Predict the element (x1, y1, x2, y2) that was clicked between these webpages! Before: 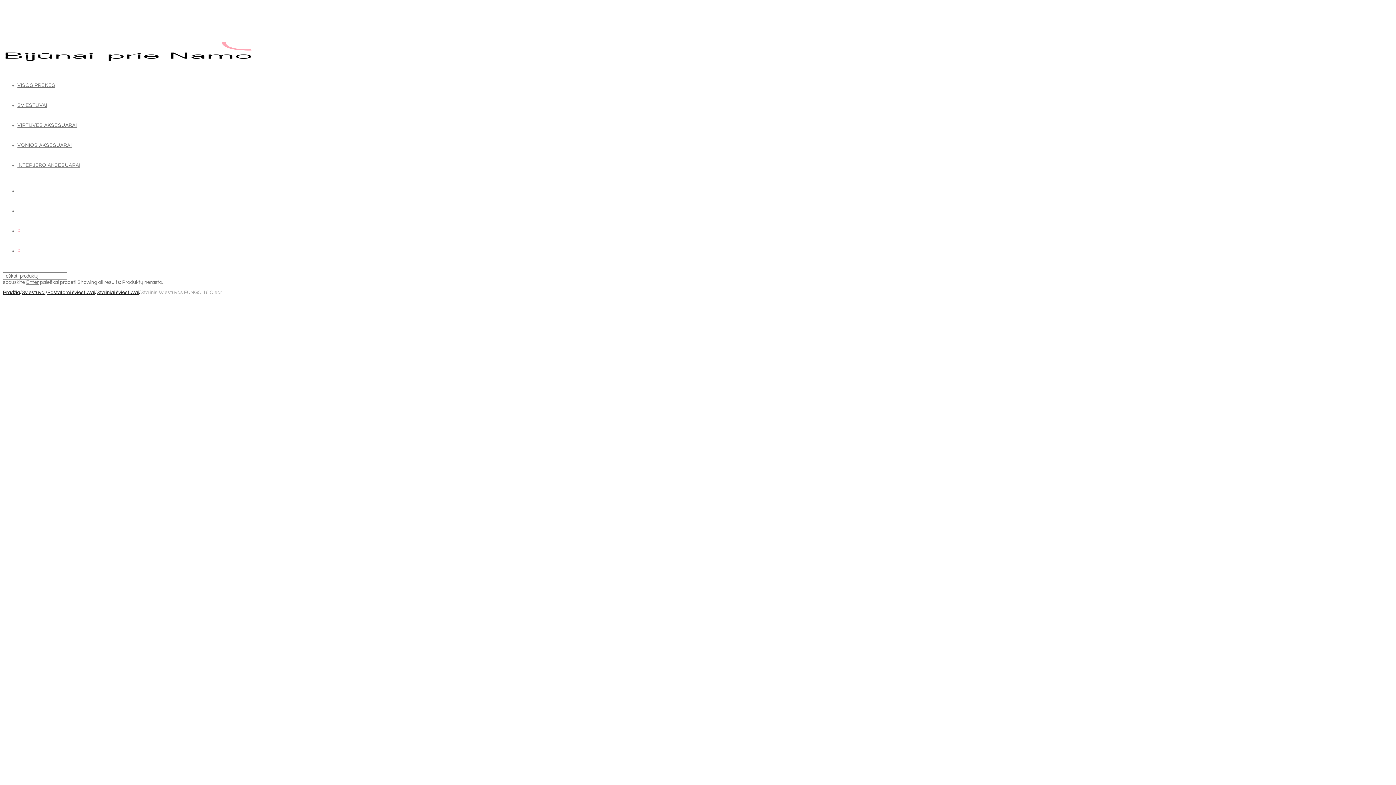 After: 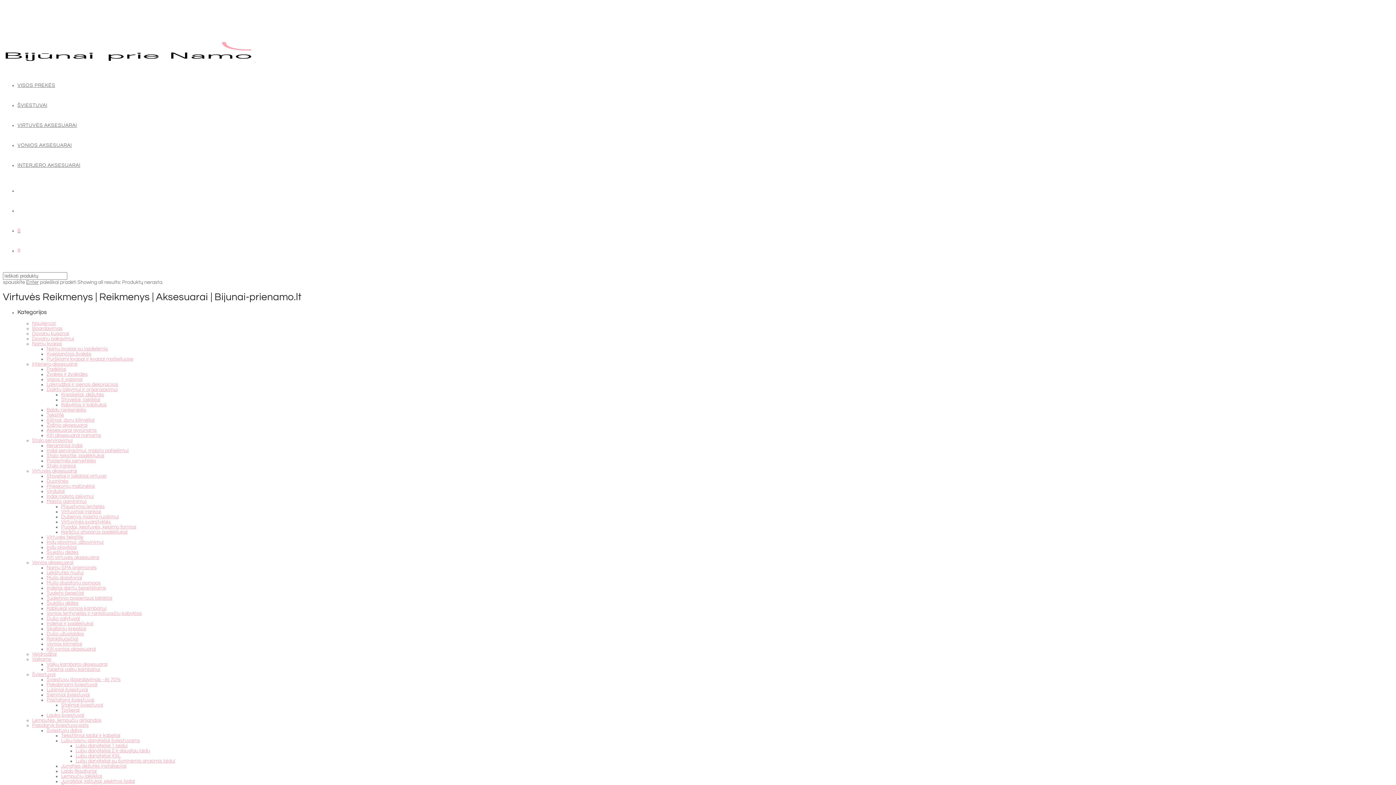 Action: bbox: (17, 122, 76, 128) label: VIRTUVĖS AKSESUARAI